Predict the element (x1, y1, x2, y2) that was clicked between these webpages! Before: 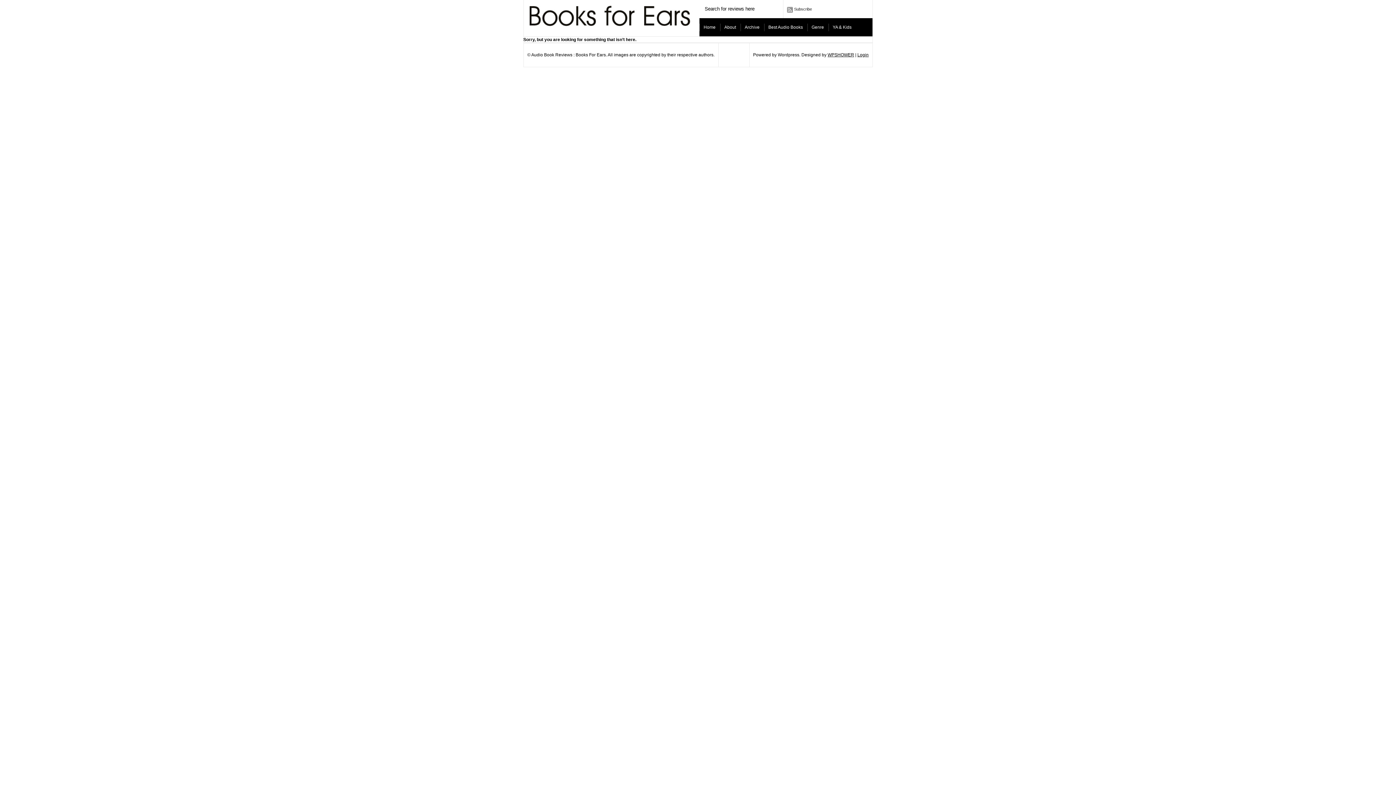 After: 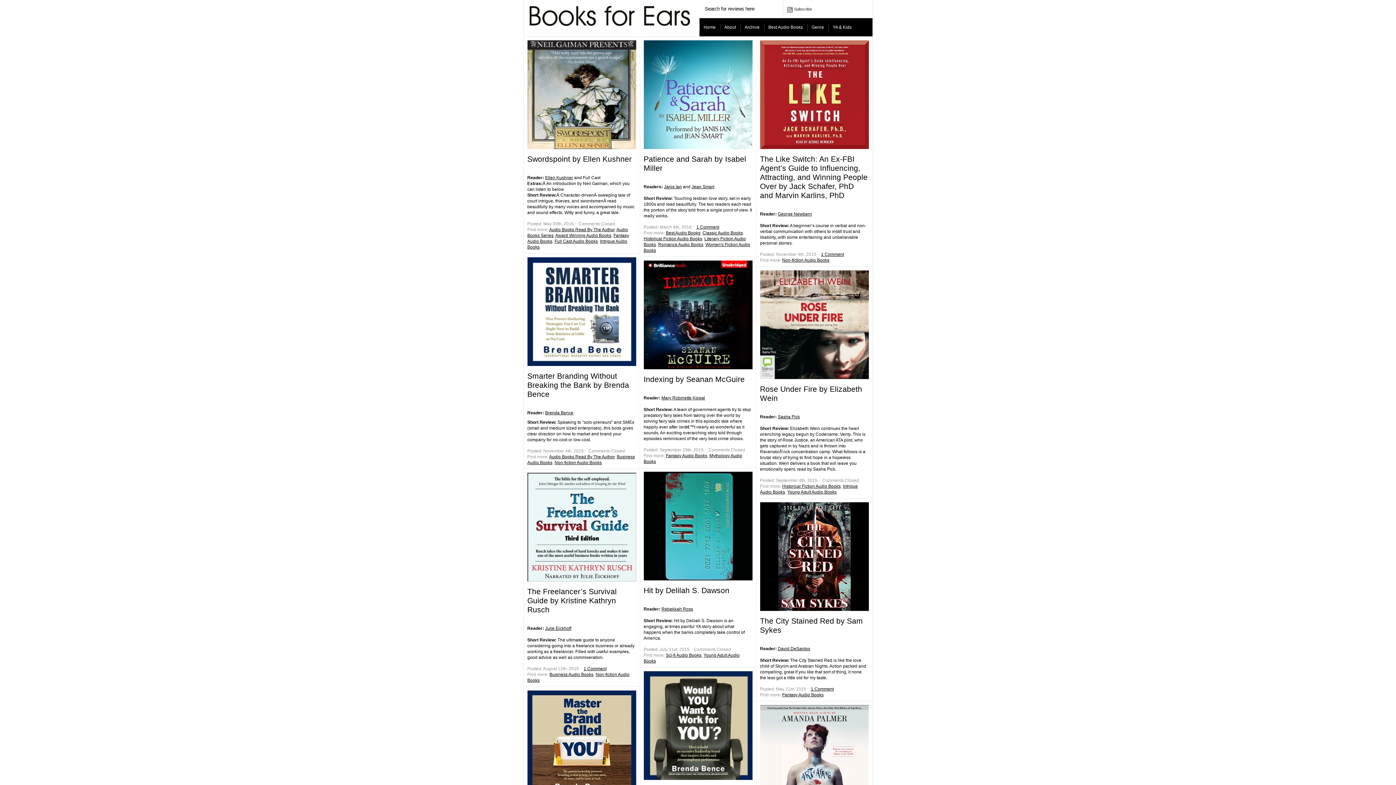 Action: label: Genre bbox: (807, 18, 828, 36)